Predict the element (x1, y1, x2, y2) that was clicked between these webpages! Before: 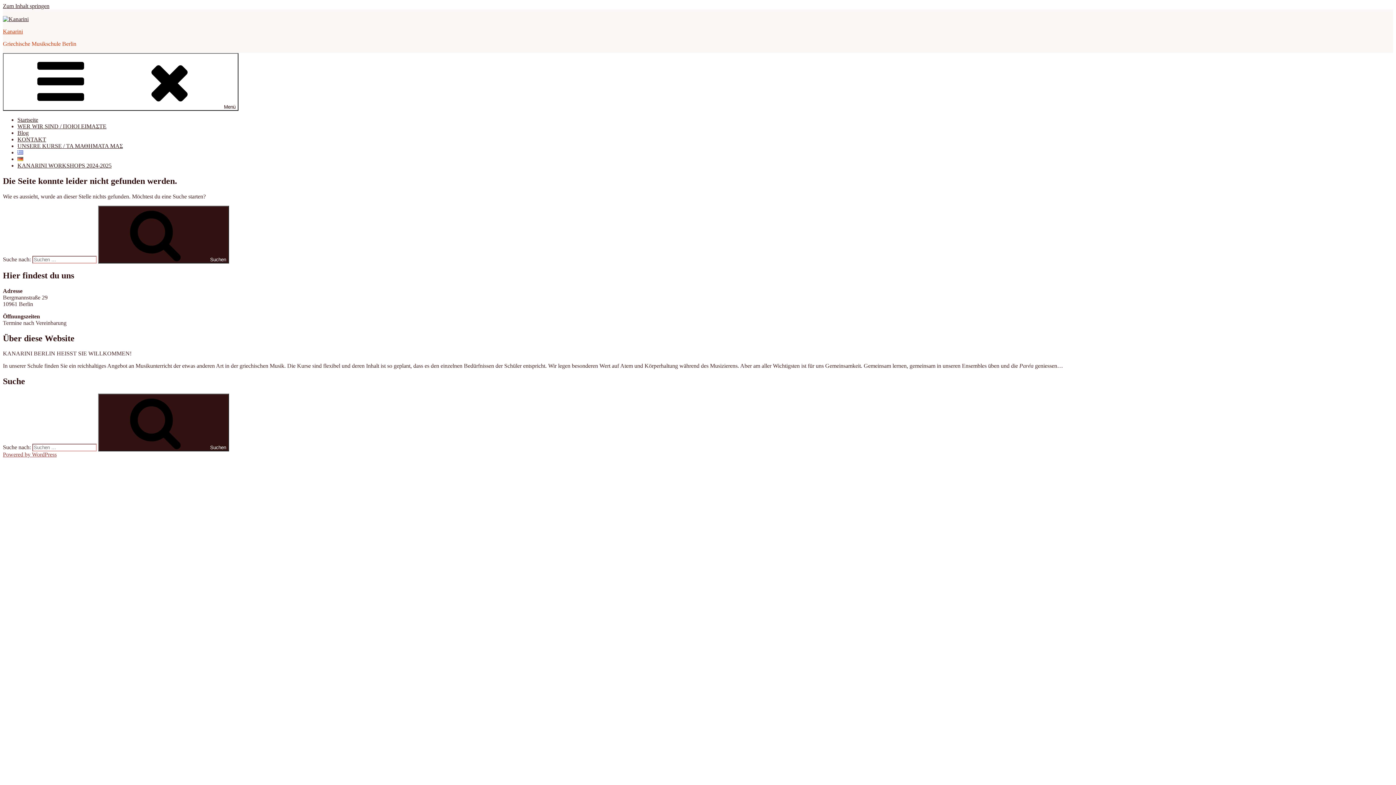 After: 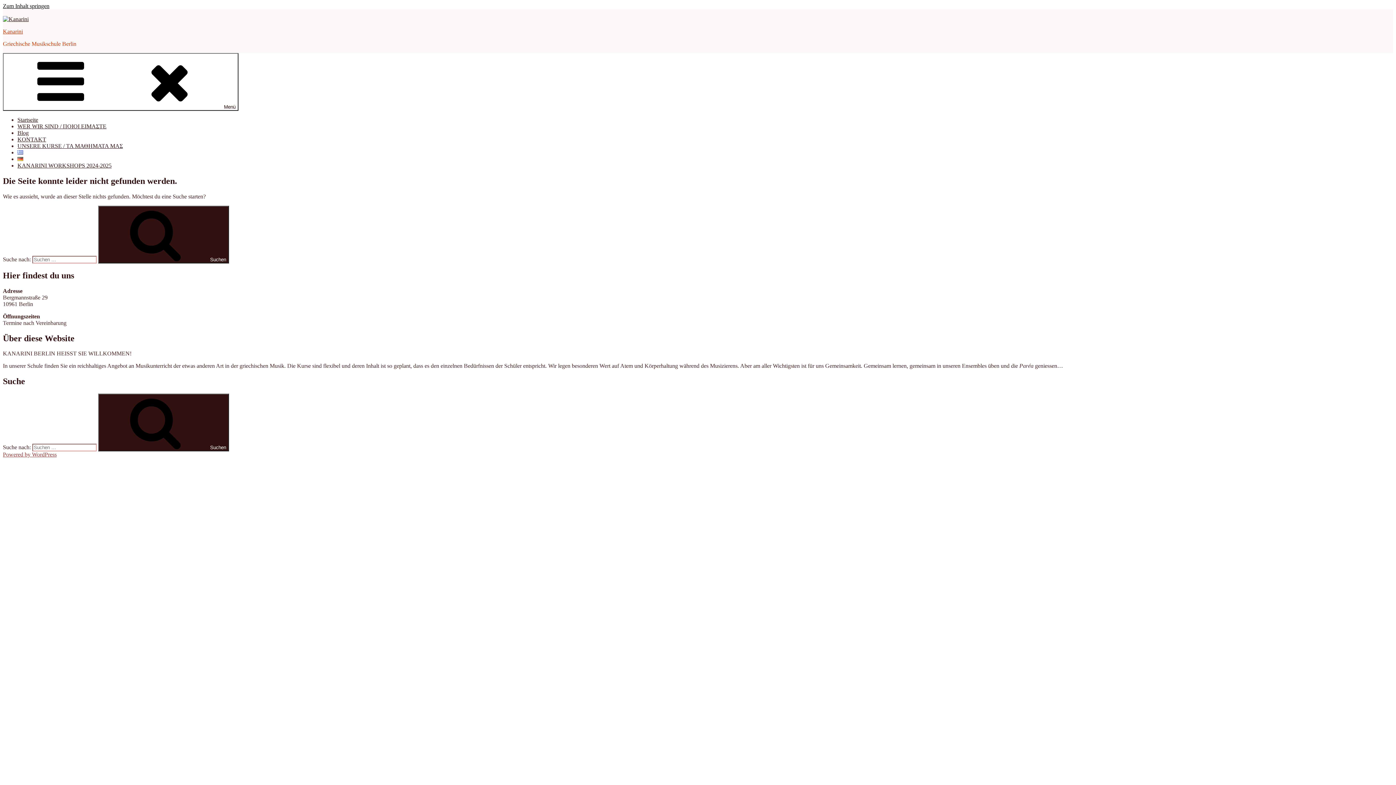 Action: bbox: (2, 2, 49, 9) label: Zum Inhalt springen